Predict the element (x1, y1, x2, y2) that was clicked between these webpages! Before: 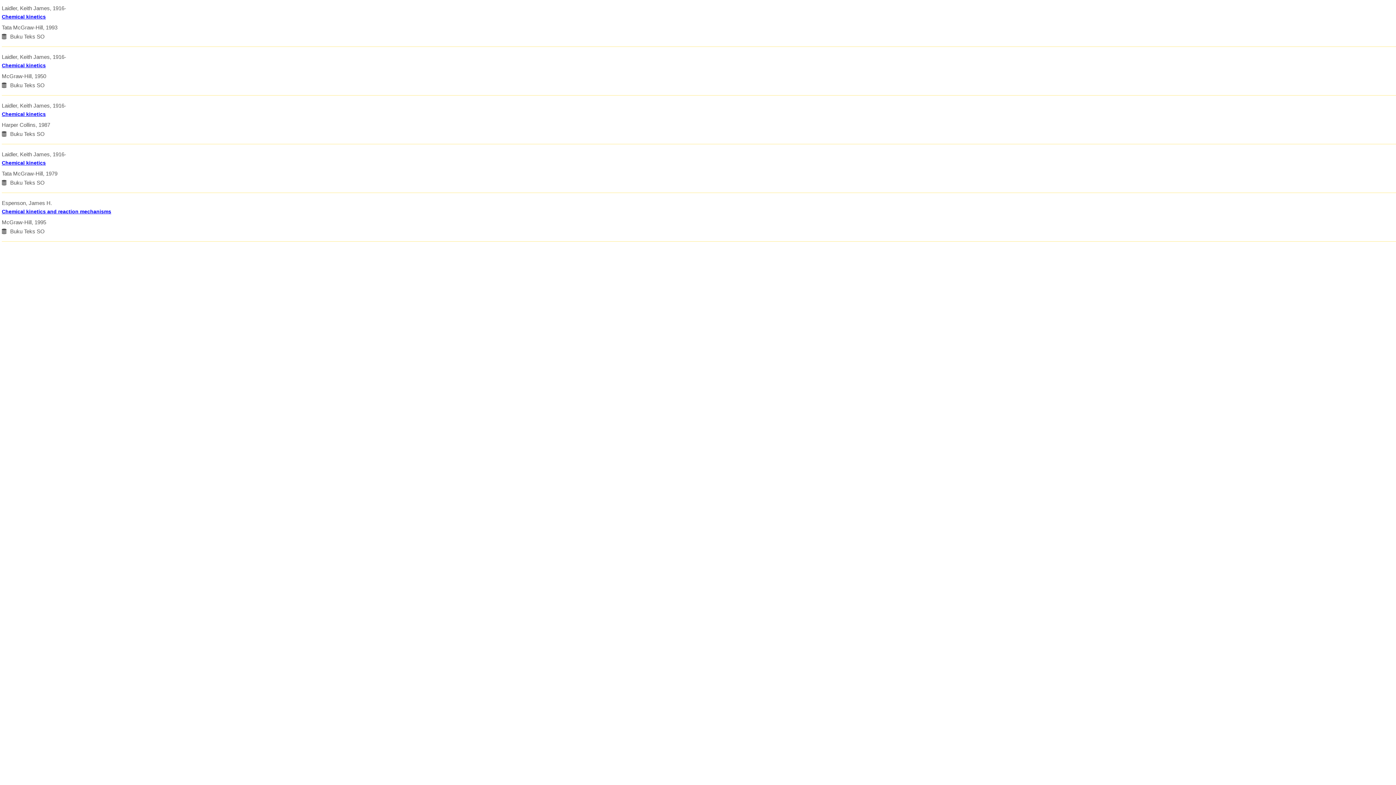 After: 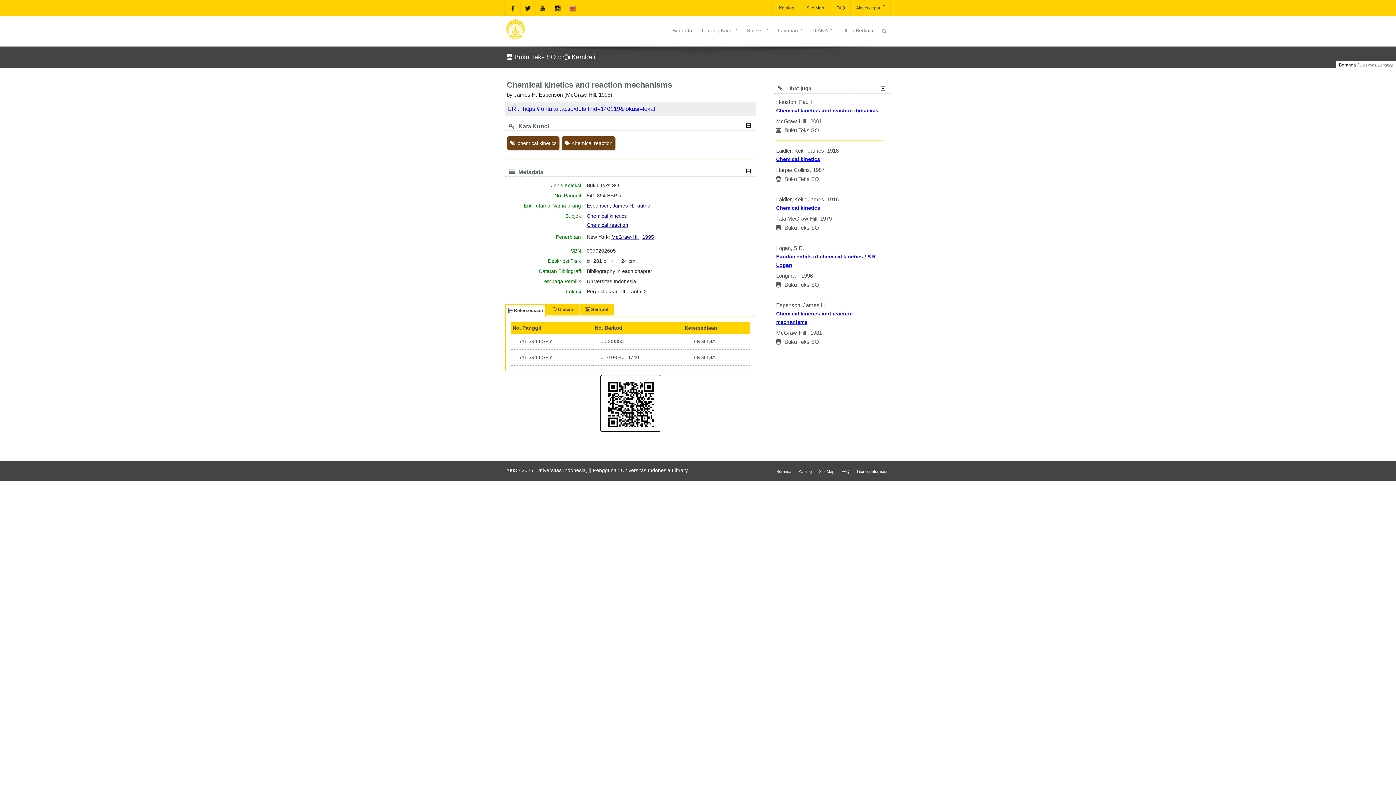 Action: label: Chemical kinetics and reaction mechanisms bbox: (1, 207, 1396, 216)